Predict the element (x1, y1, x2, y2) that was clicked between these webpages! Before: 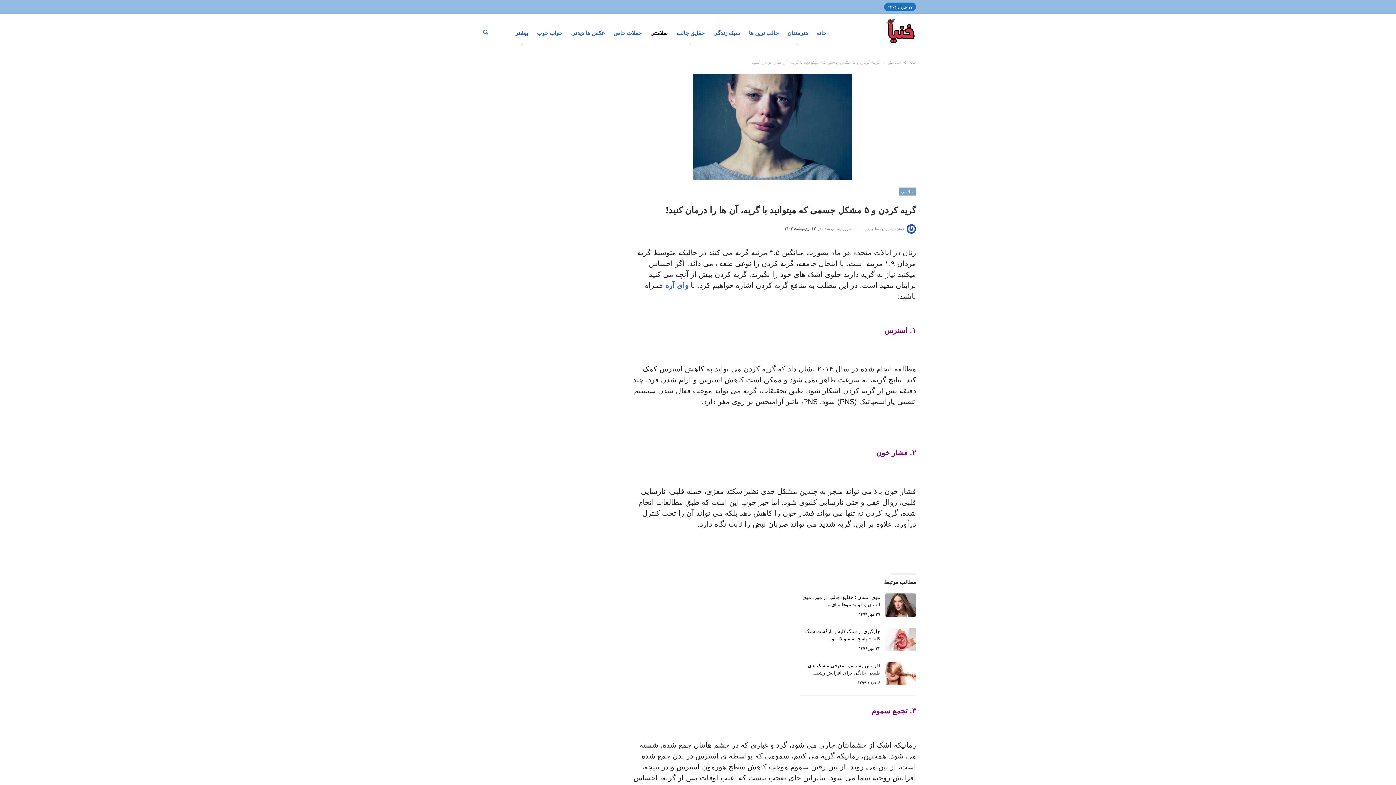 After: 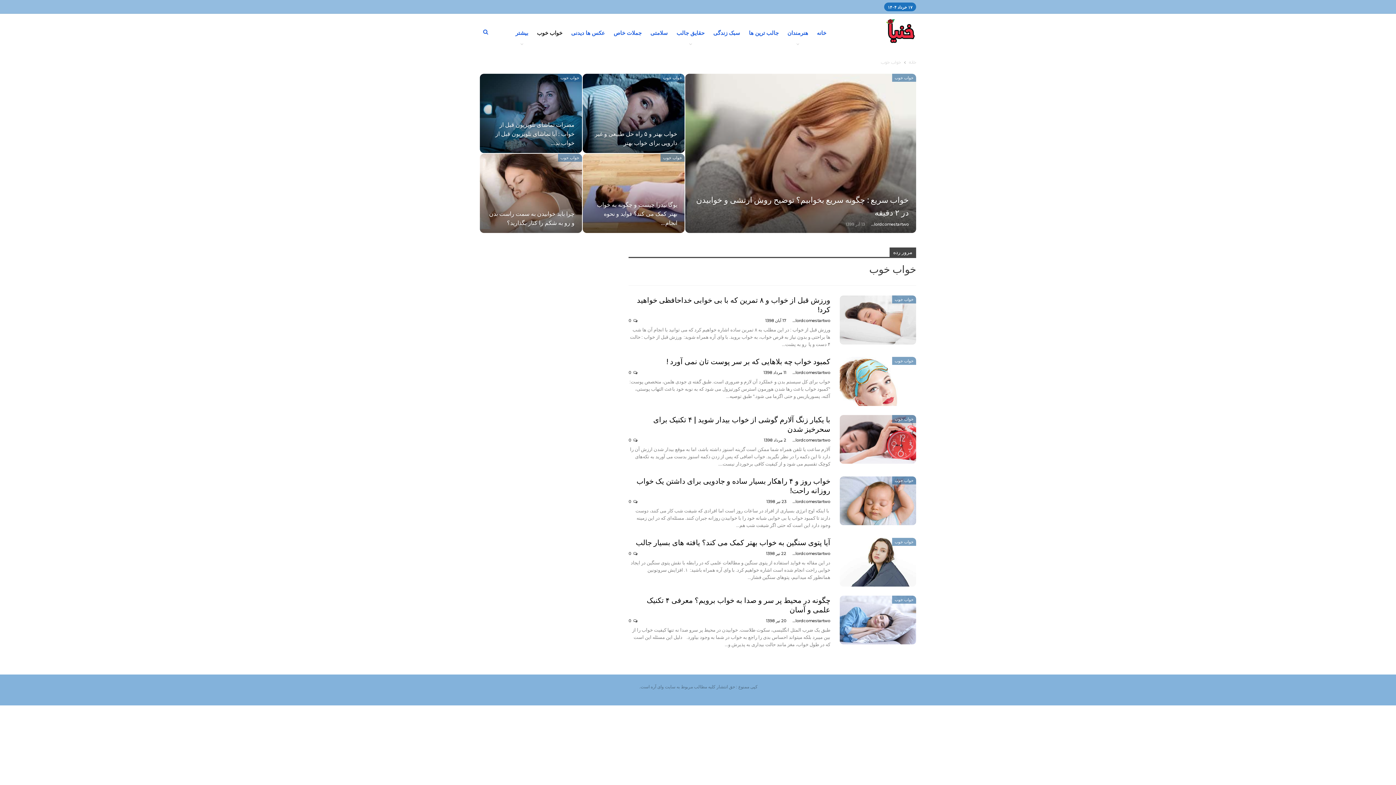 Action: bbox: (534, 16, 565, 49) label: خواب خوب